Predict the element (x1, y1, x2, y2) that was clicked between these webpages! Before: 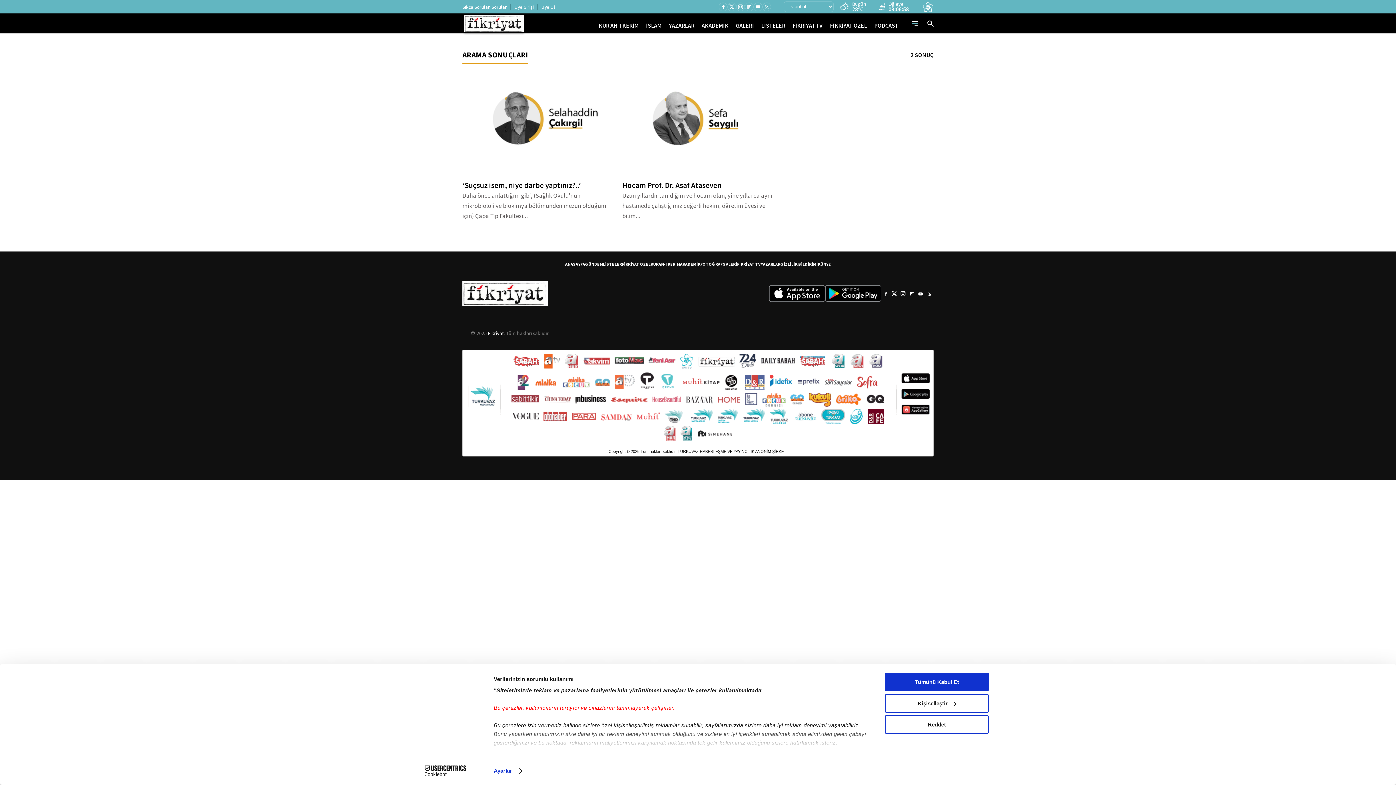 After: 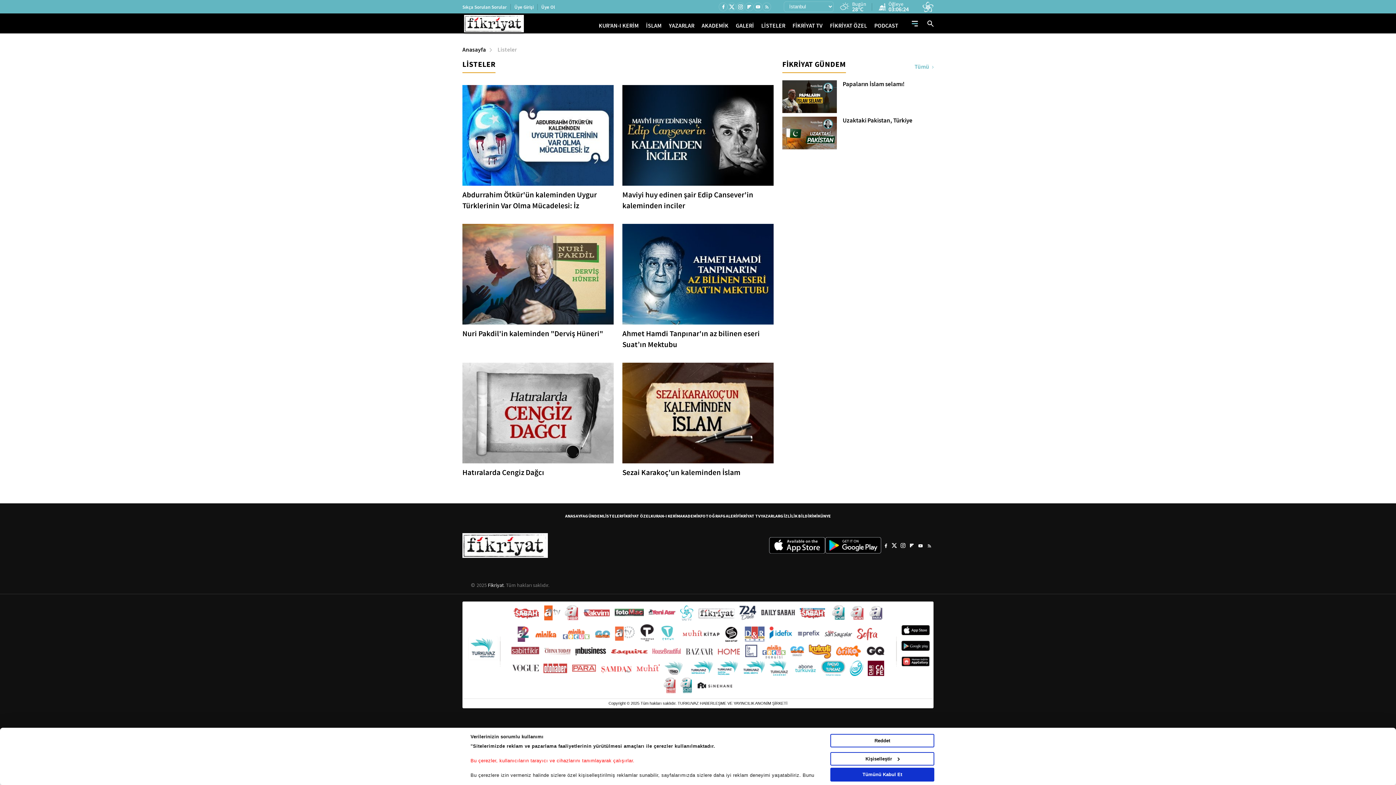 Action: label: LİSTELER bbox: (761, 21, 785, 29)